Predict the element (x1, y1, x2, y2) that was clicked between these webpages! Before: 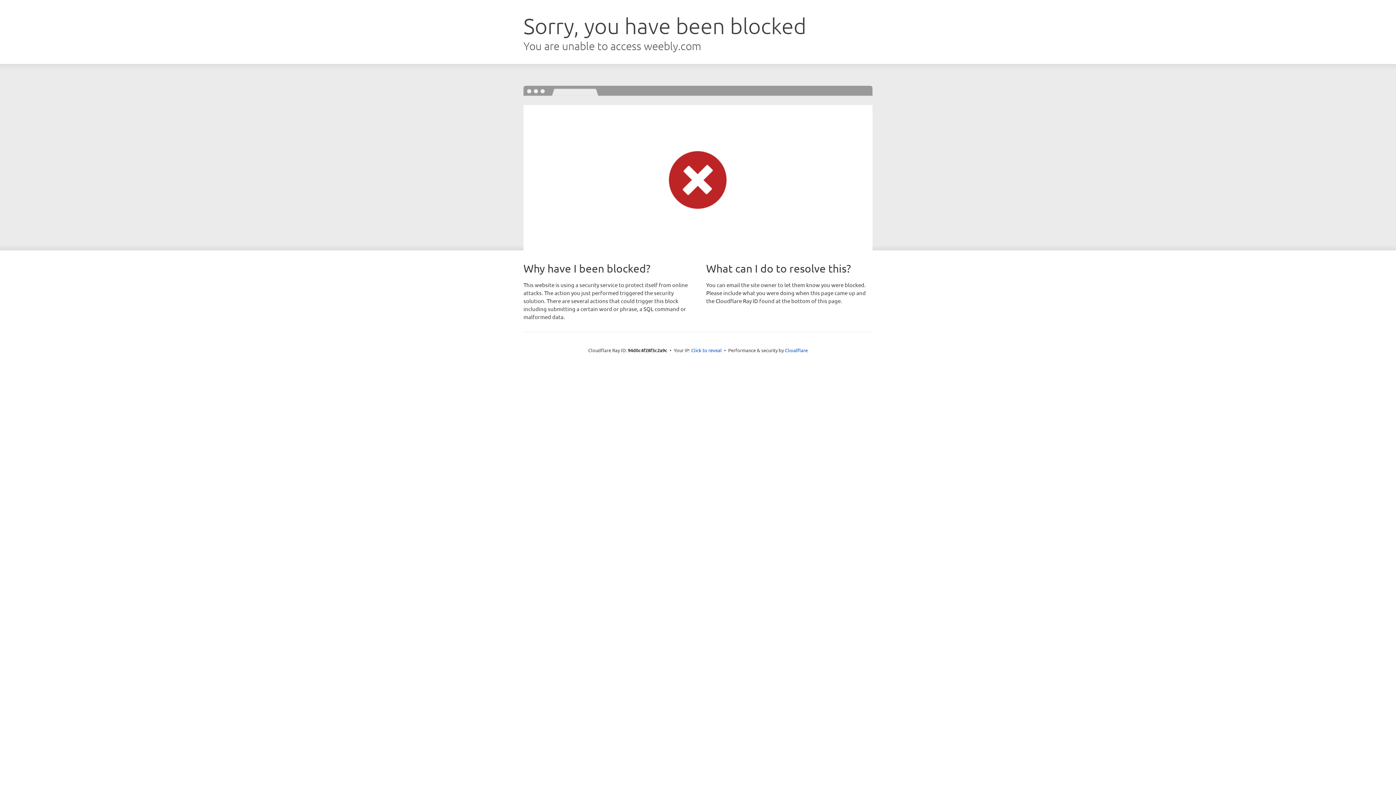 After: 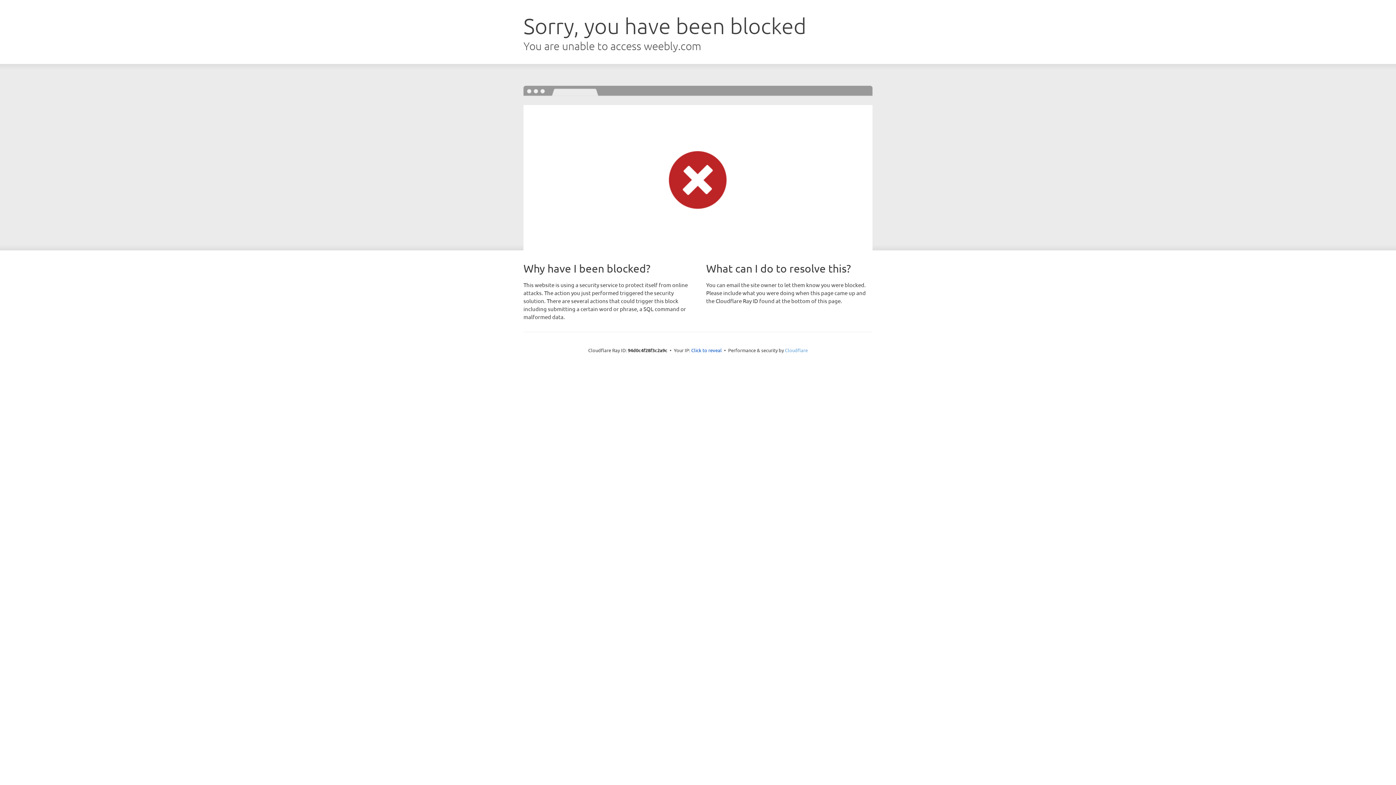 Action: label: Cloudflare bbox: (785, 347, 808, 353)